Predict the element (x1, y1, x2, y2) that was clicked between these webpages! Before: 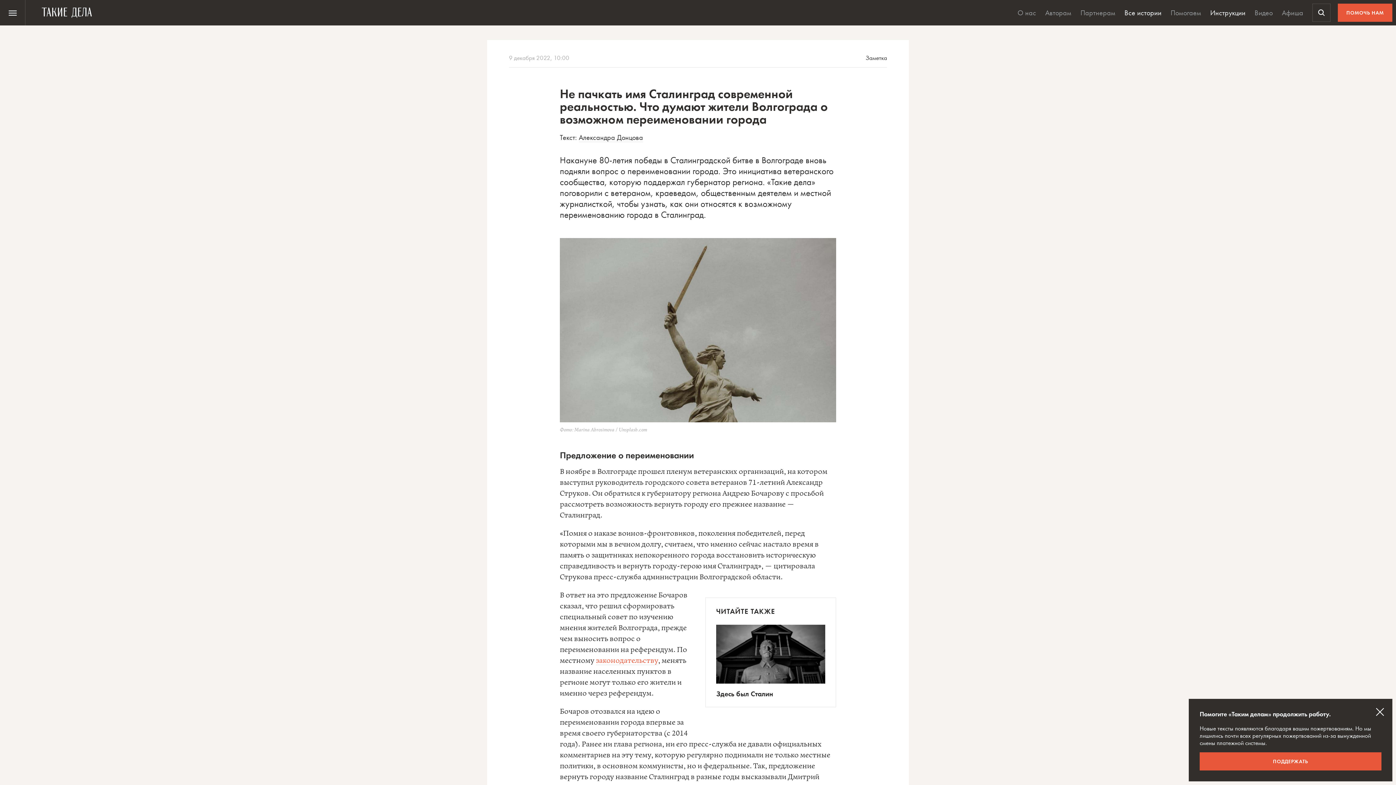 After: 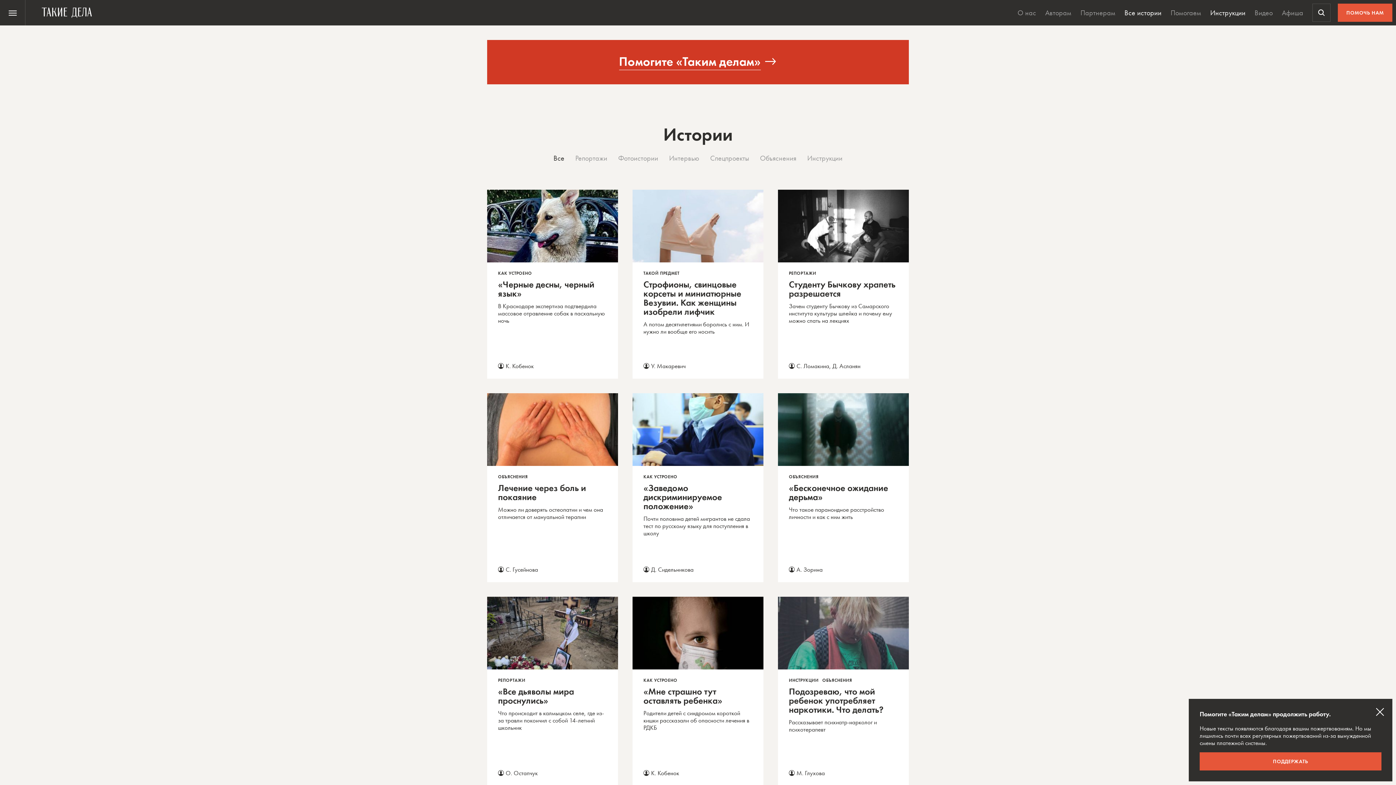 Action: bbox: (1121, 0, 1165, 25) label: Все истории